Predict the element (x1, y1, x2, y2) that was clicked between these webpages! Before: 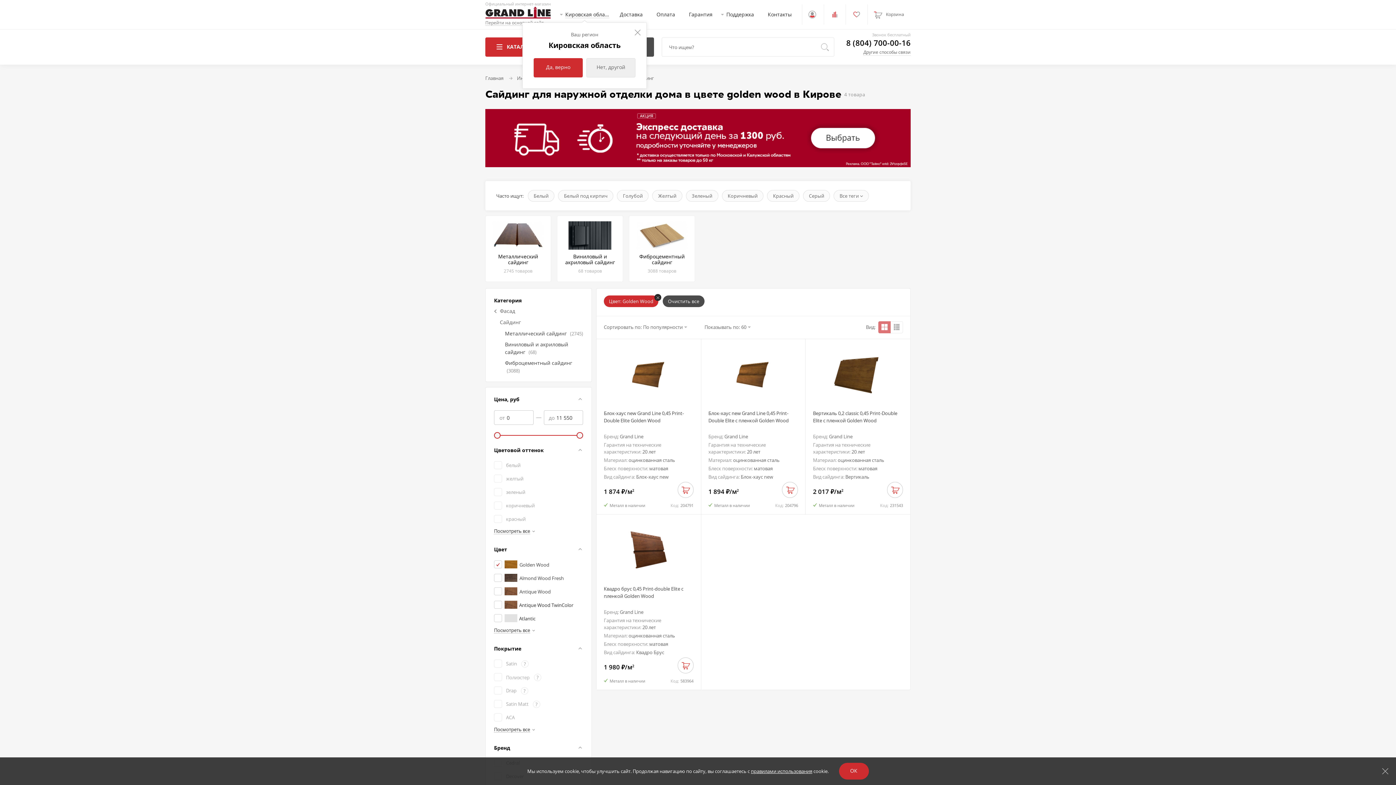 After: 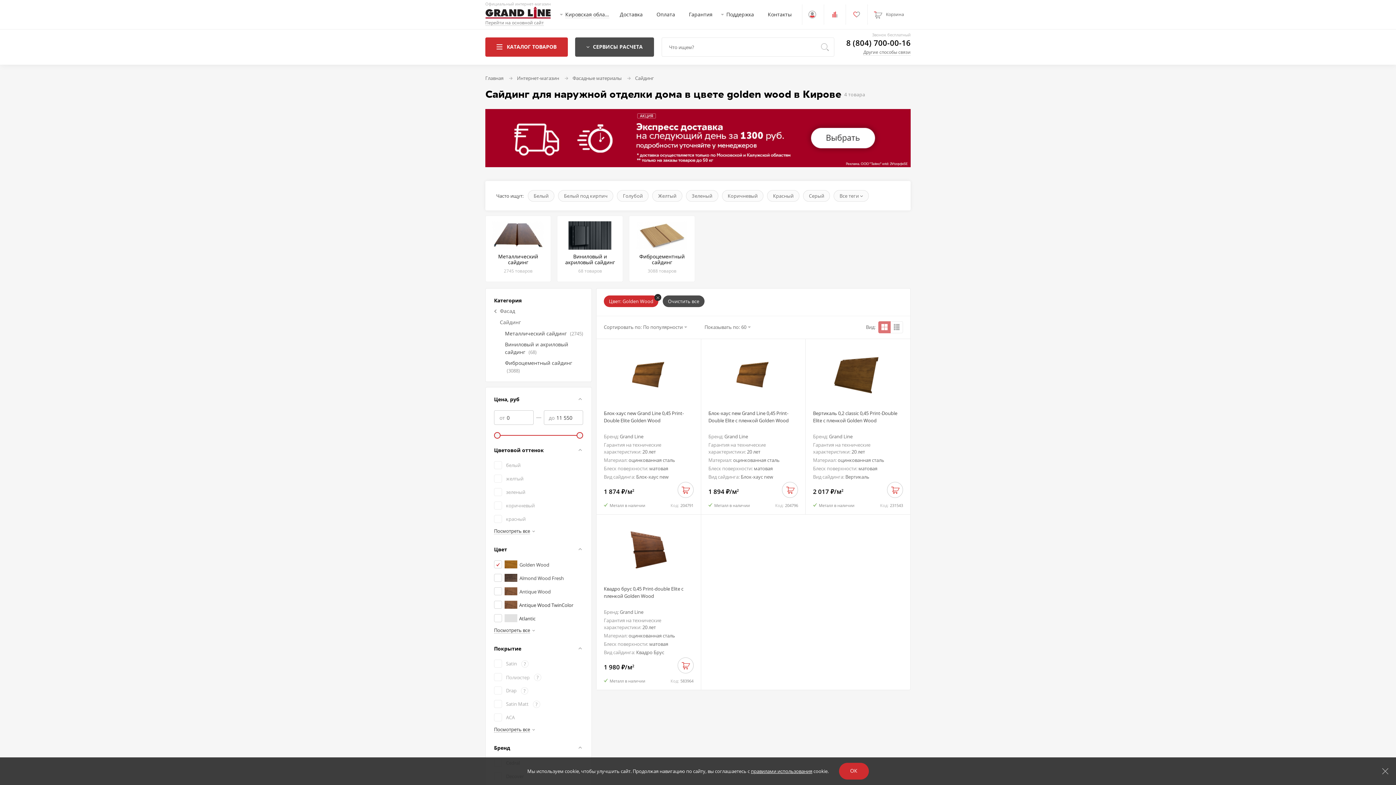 Action: bbox: (634, 29, 640, 35)